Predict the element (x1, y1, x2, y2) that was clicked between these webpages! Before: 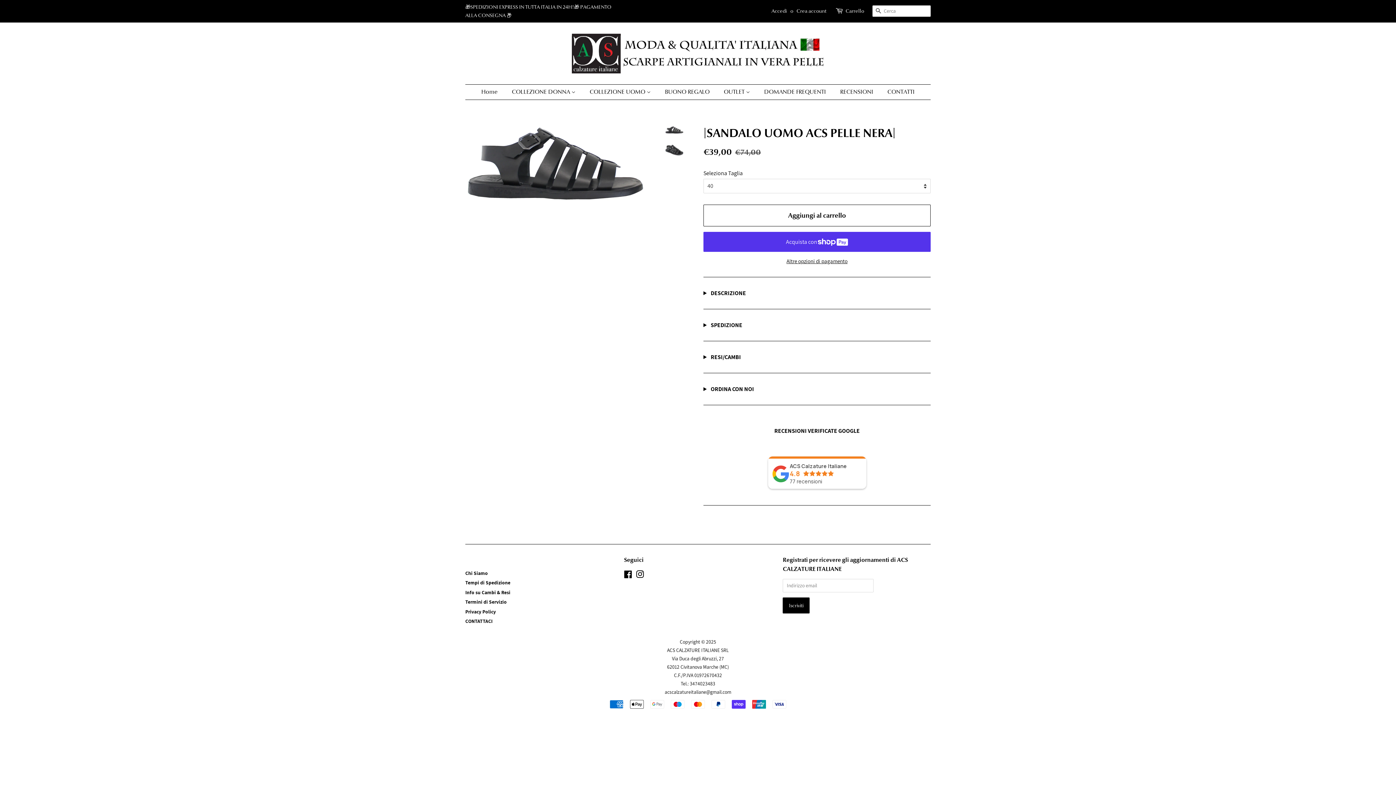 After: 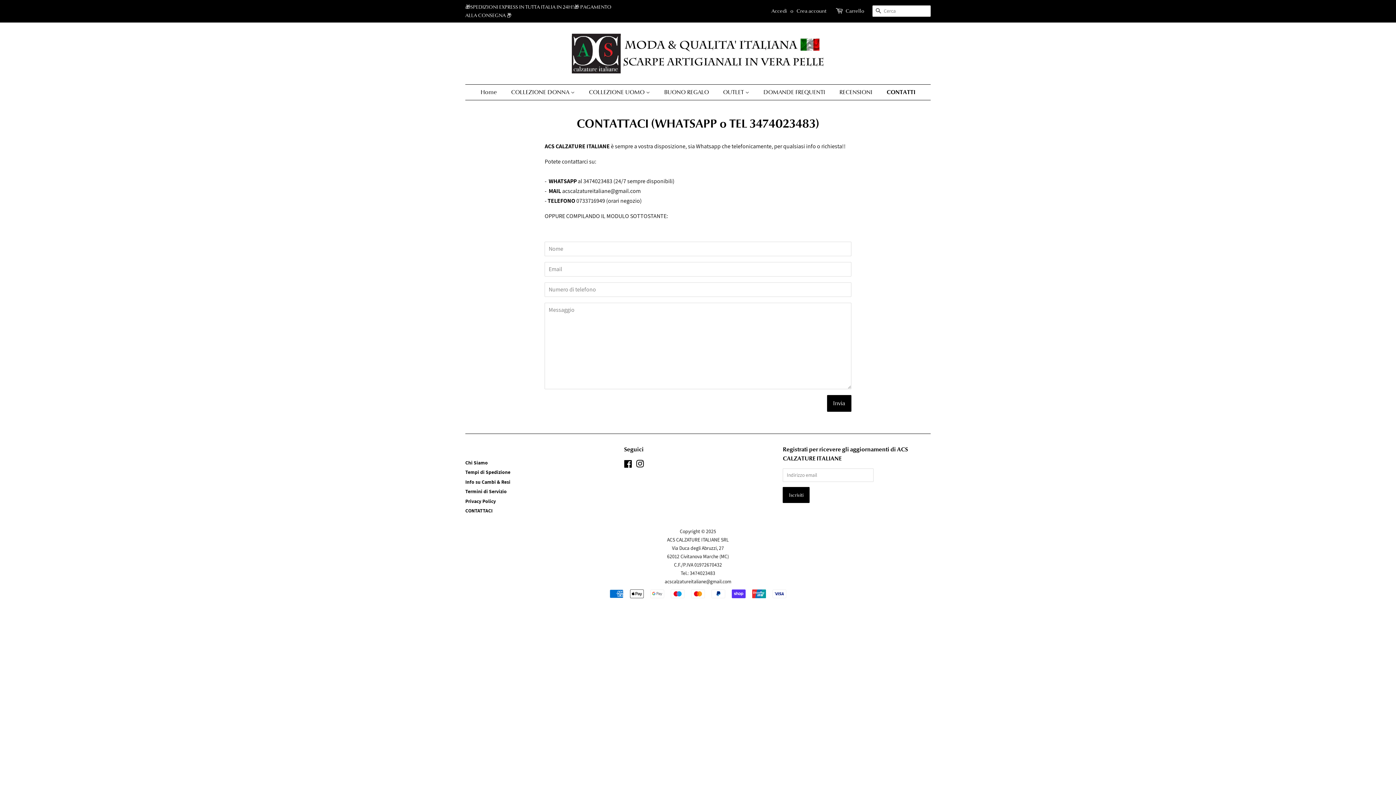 Action: bbox: (882, 84, 914, 99) label: CONTATTI